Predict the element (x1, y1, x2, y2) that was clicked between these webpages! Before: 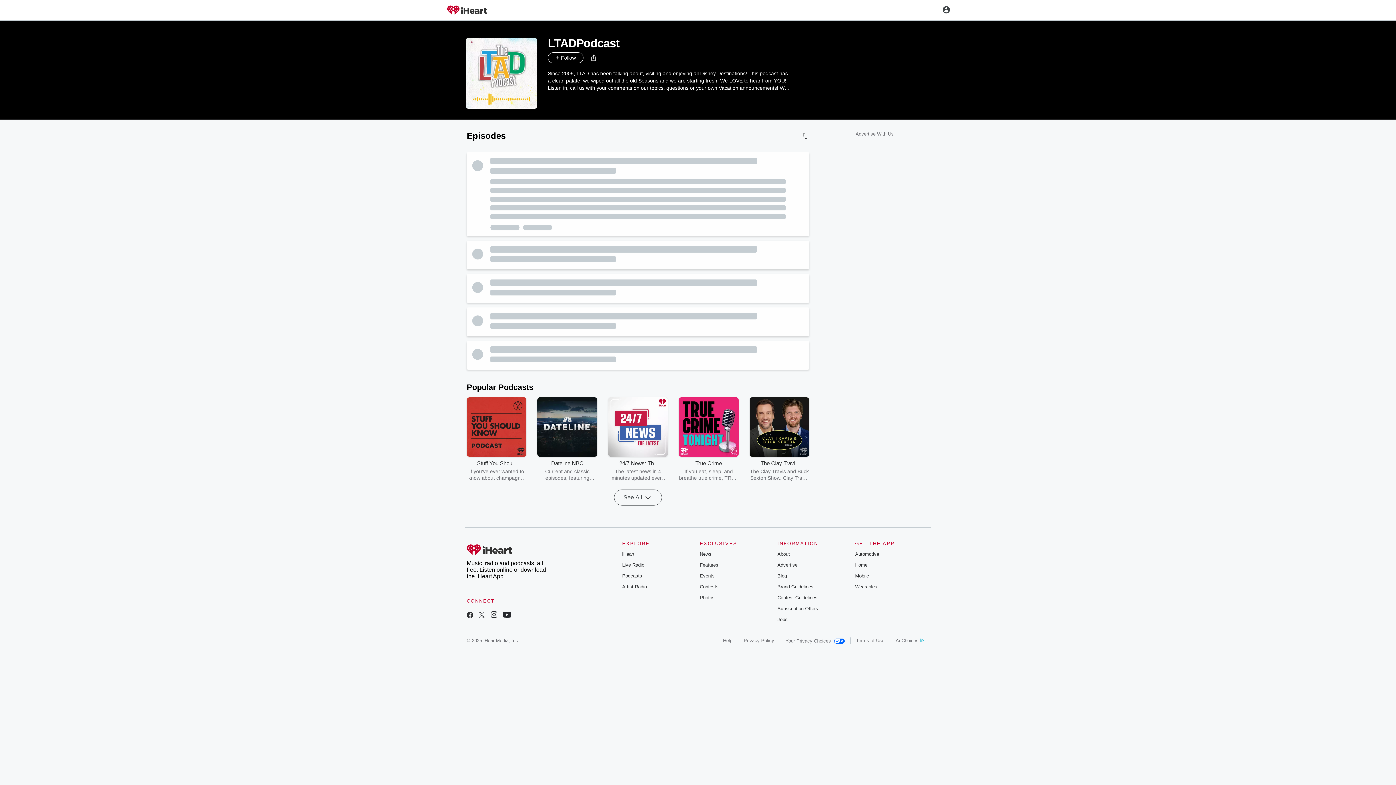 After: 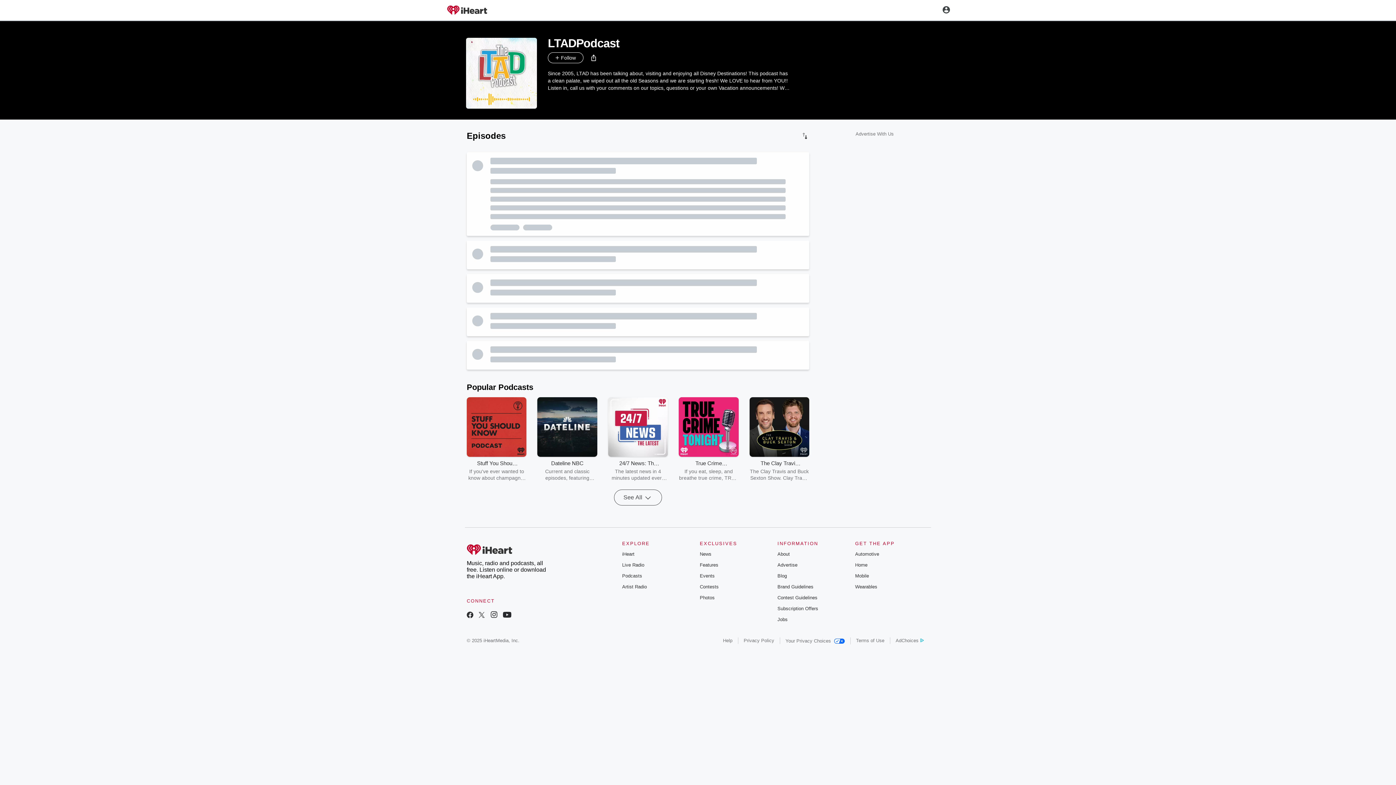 Action: label: Wearables bbox: (855, 584, 877, 589)